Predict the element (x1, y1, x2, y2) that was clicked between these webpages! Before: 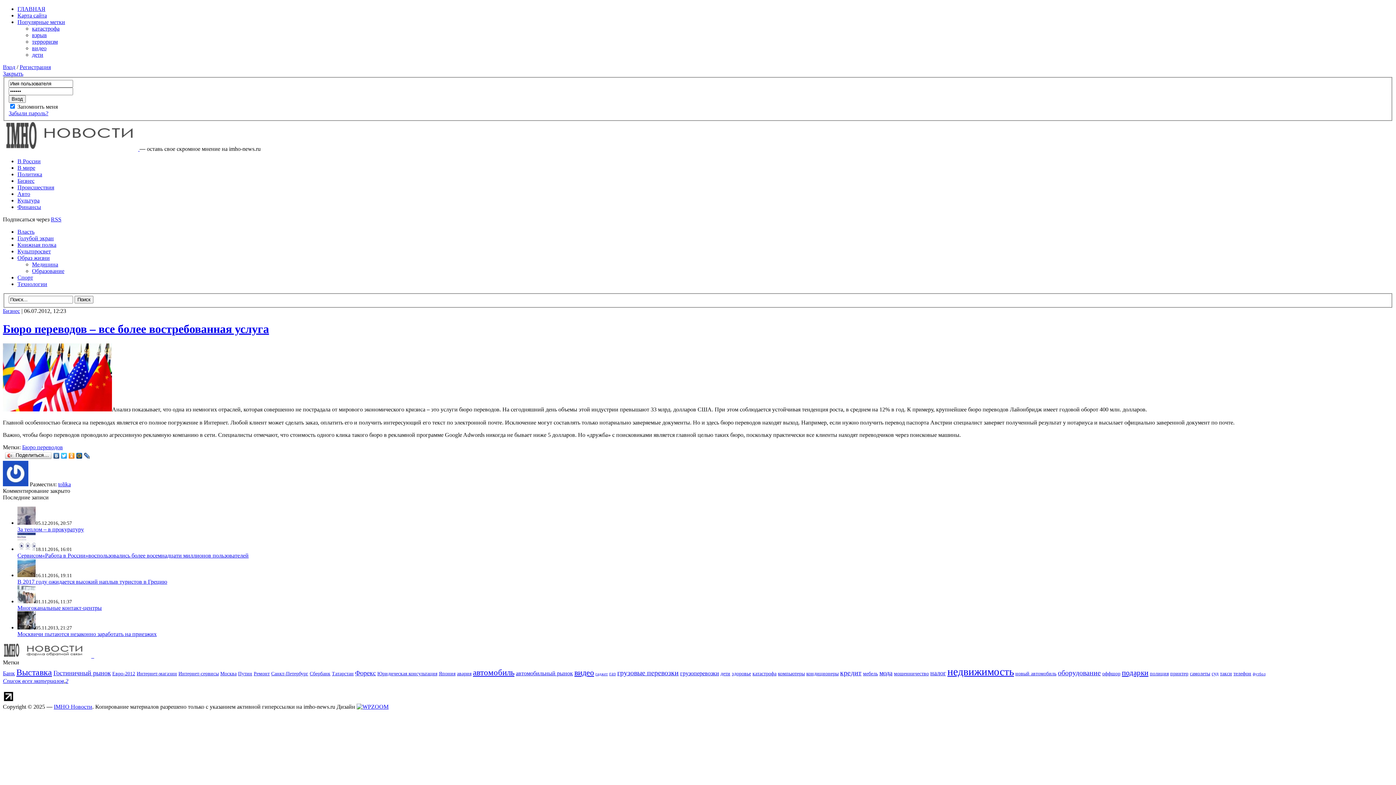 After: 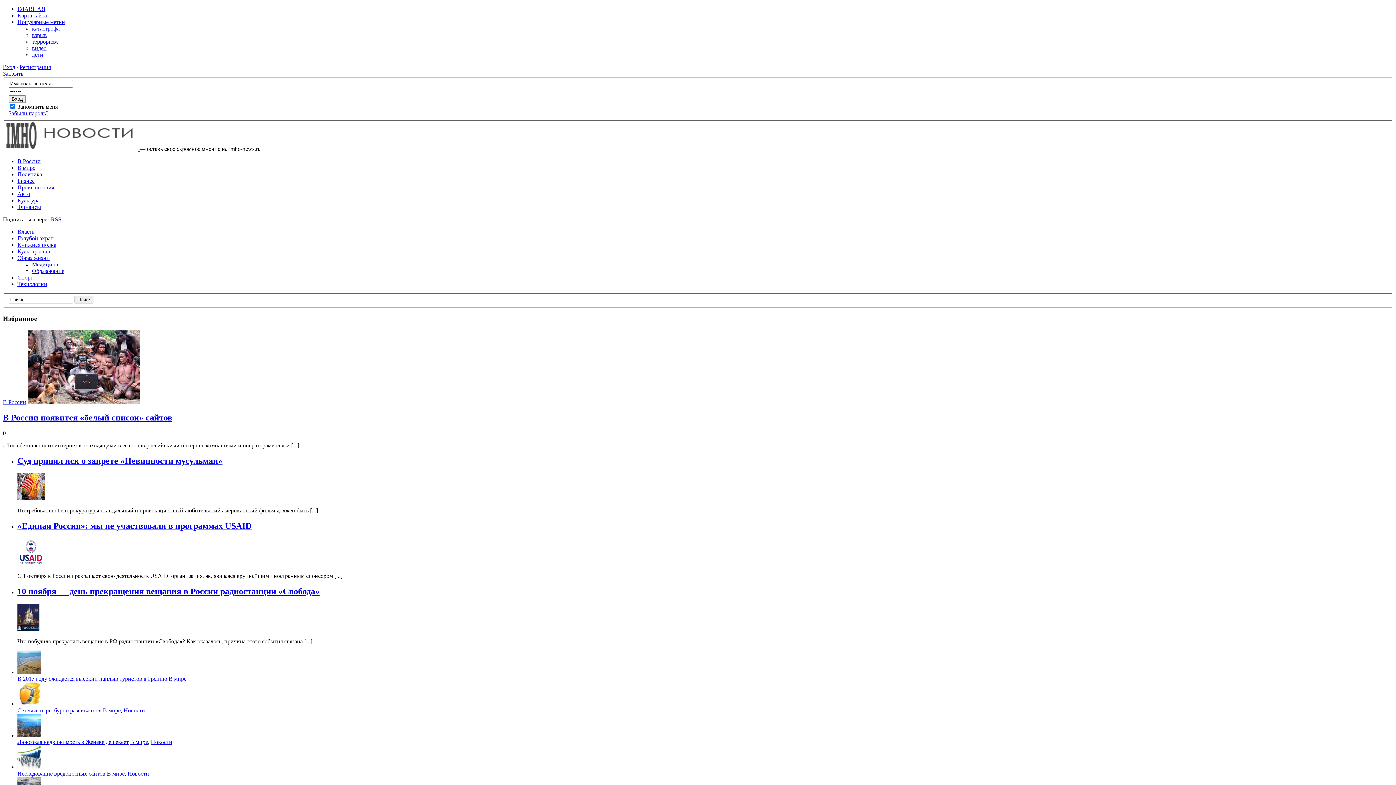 Action: bbox: (53, 704, 92, 710) label: IMHO Новости